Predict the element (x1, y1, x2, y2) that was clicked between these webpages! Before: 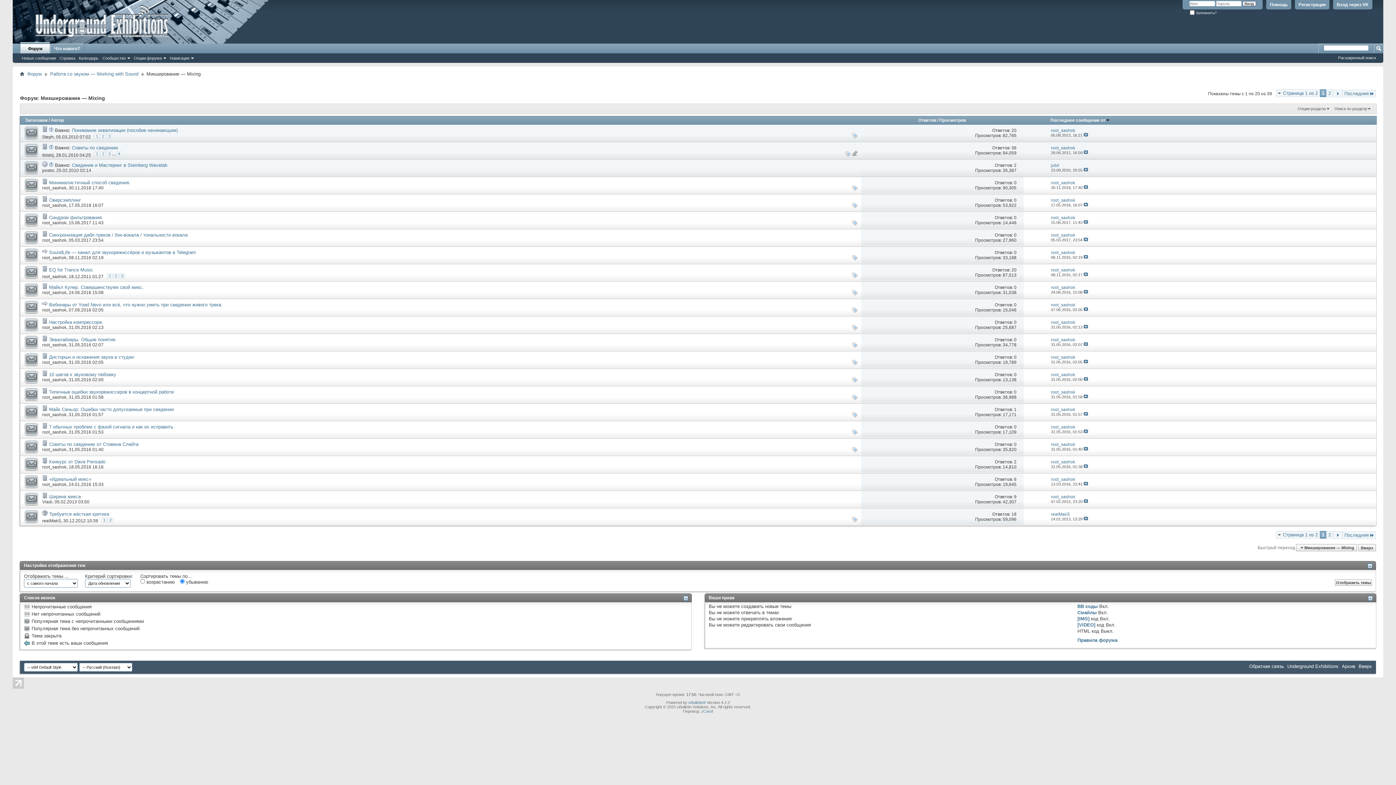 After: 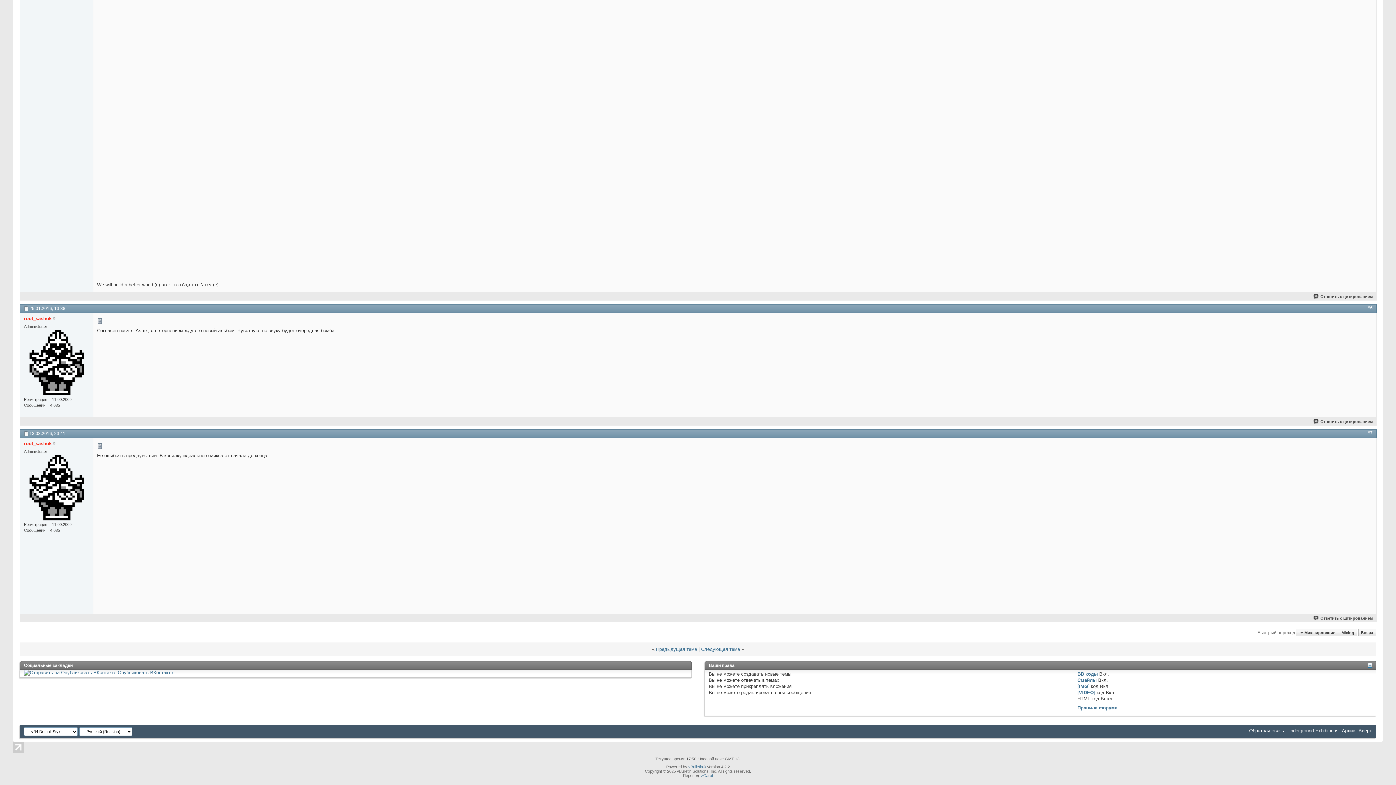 Action: bbox: (1083, 482, 1088, 486)